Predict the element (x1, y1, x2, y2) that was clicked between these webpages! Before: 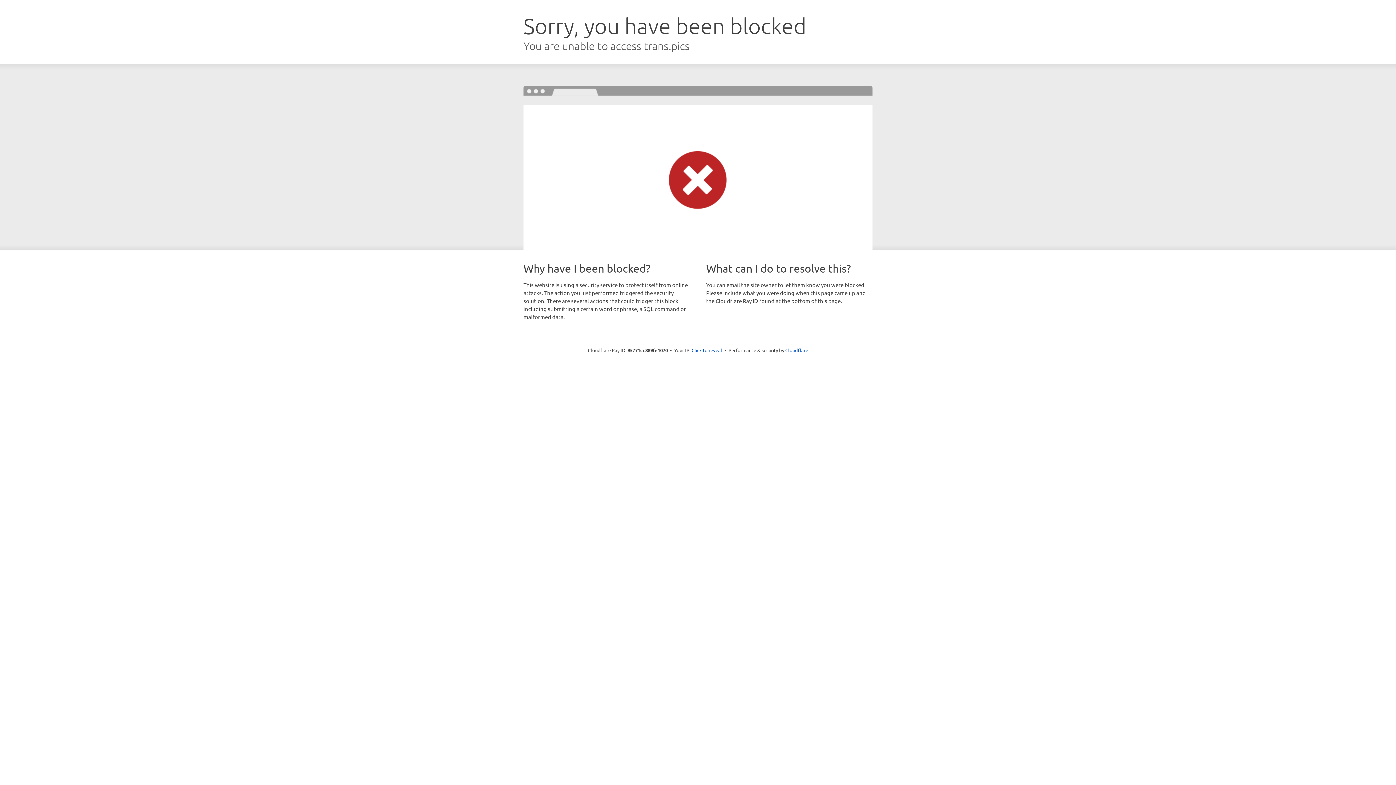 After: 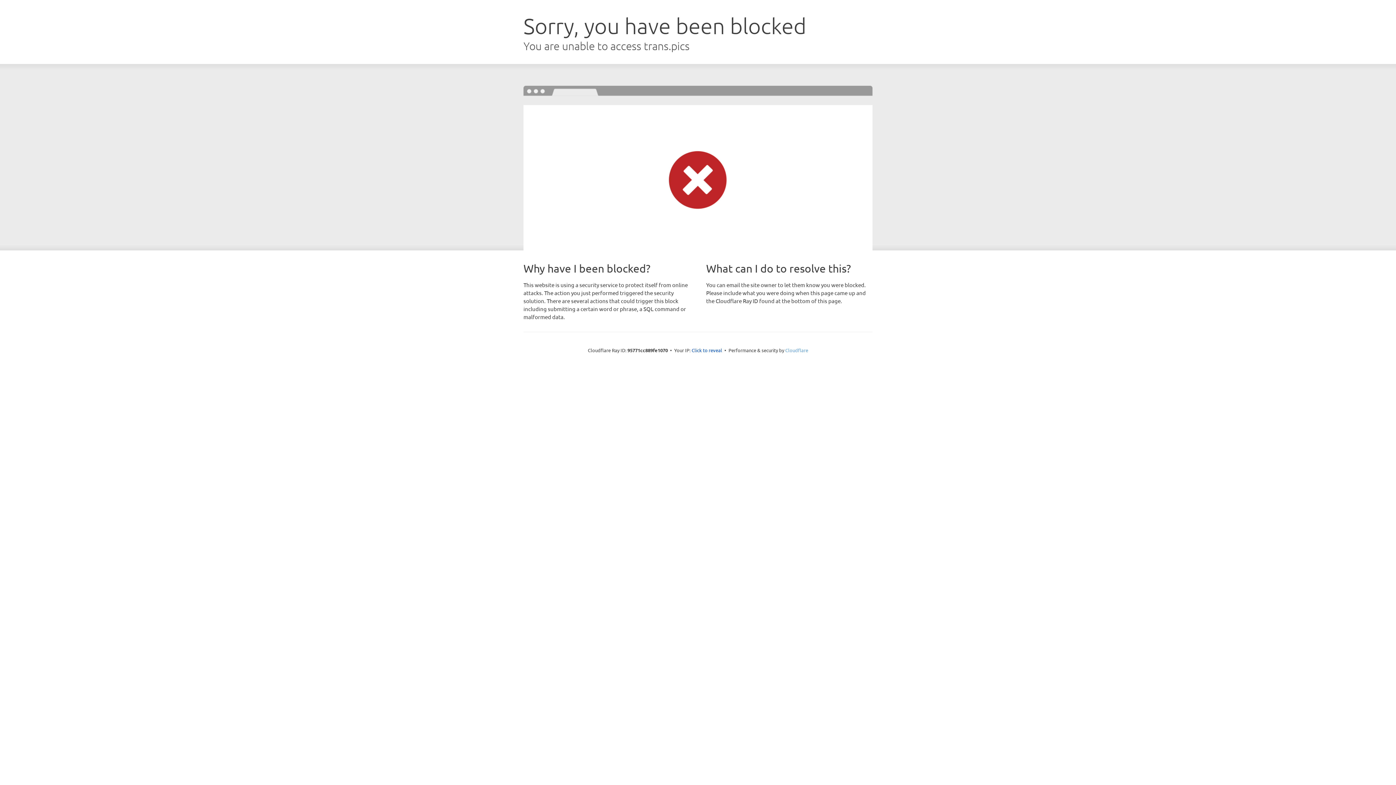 Action: bbox: (785, 347, 808, 353) label: Cloudflare